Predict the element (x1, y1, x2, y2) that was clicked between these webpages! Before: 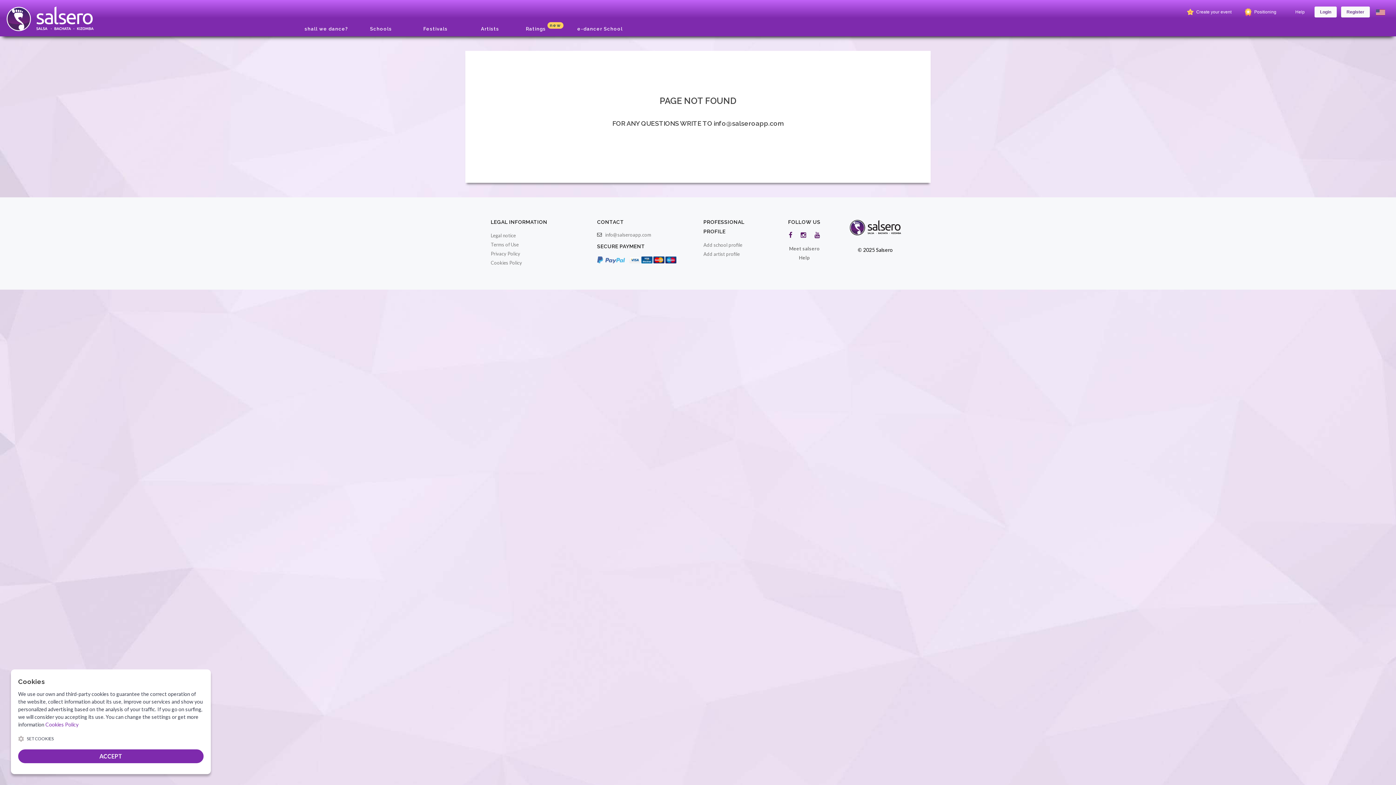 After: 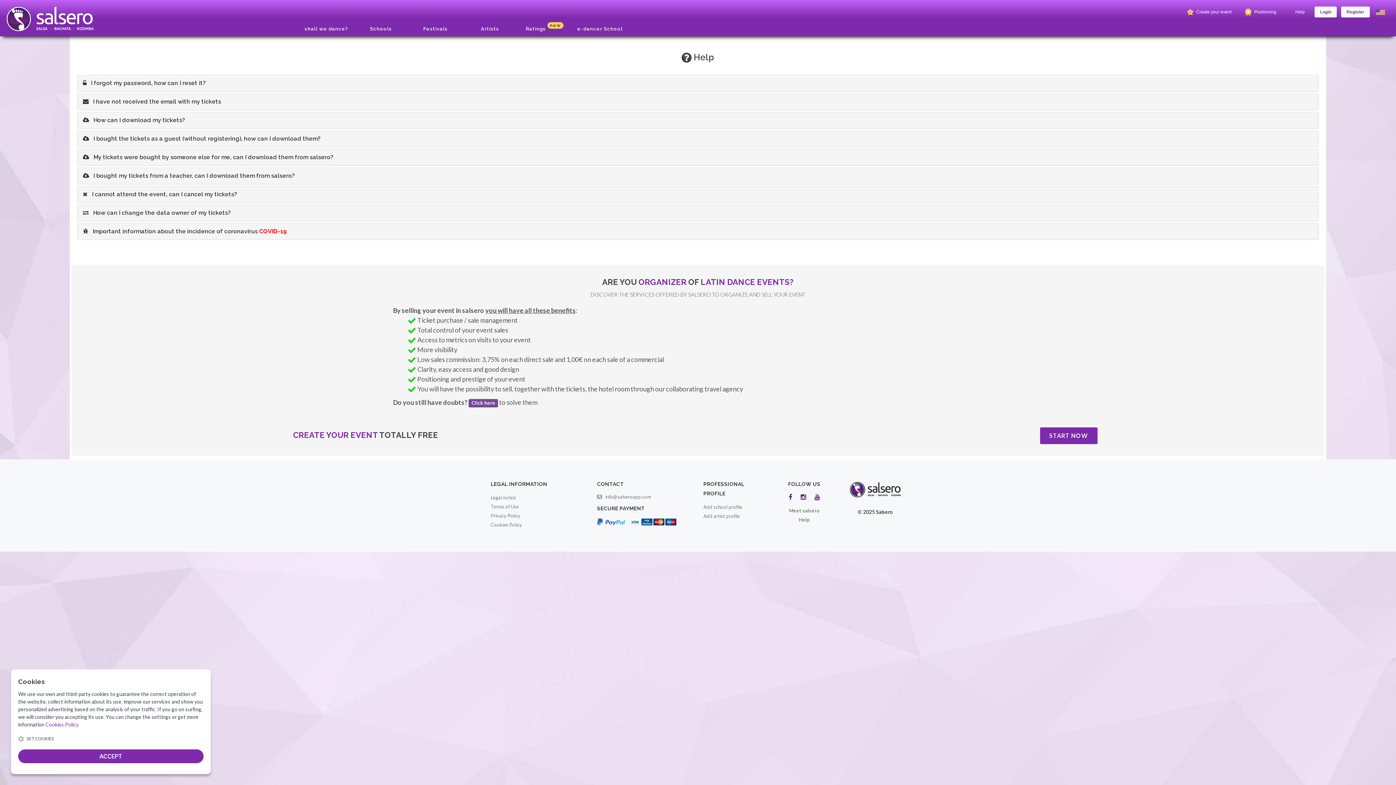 Action: label: Help bbox: (1290, 6, 1310, 17)